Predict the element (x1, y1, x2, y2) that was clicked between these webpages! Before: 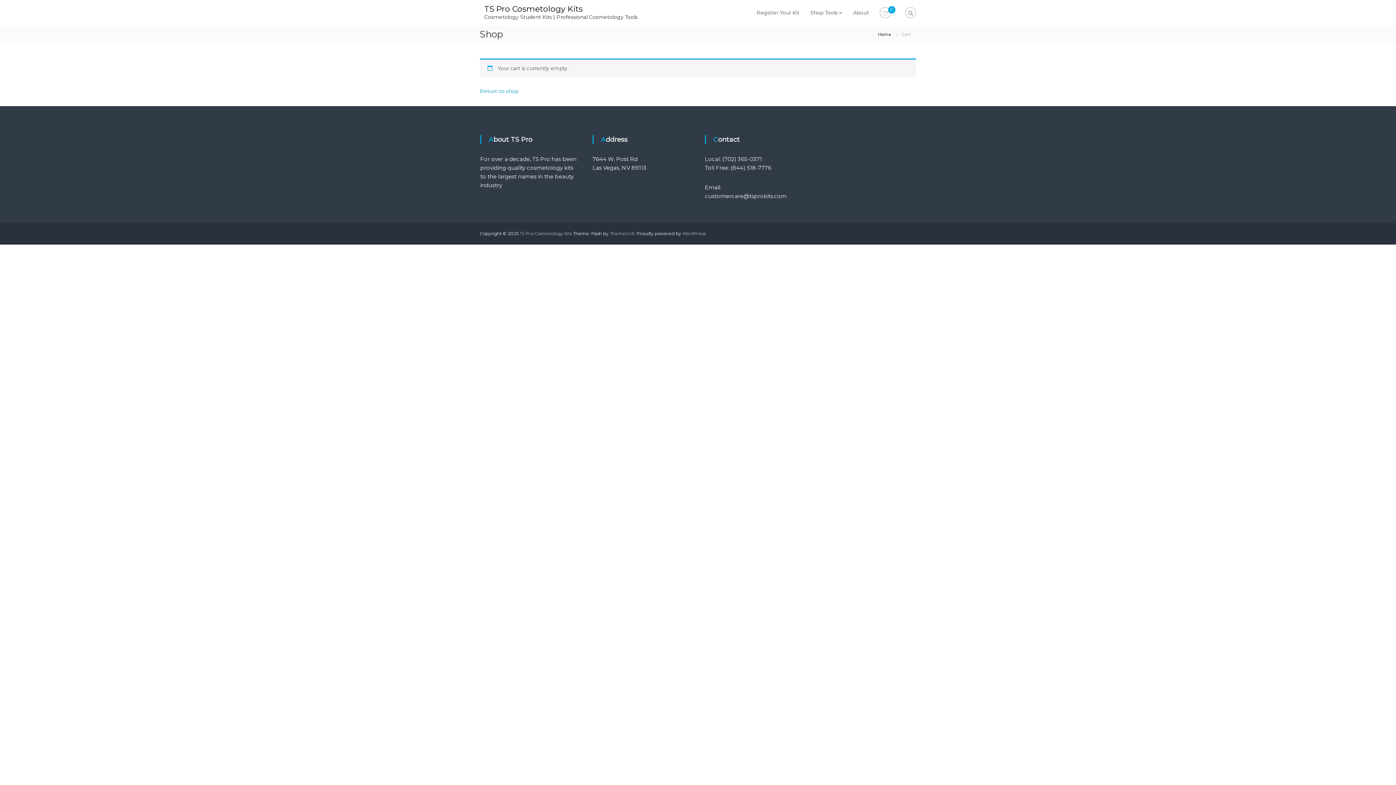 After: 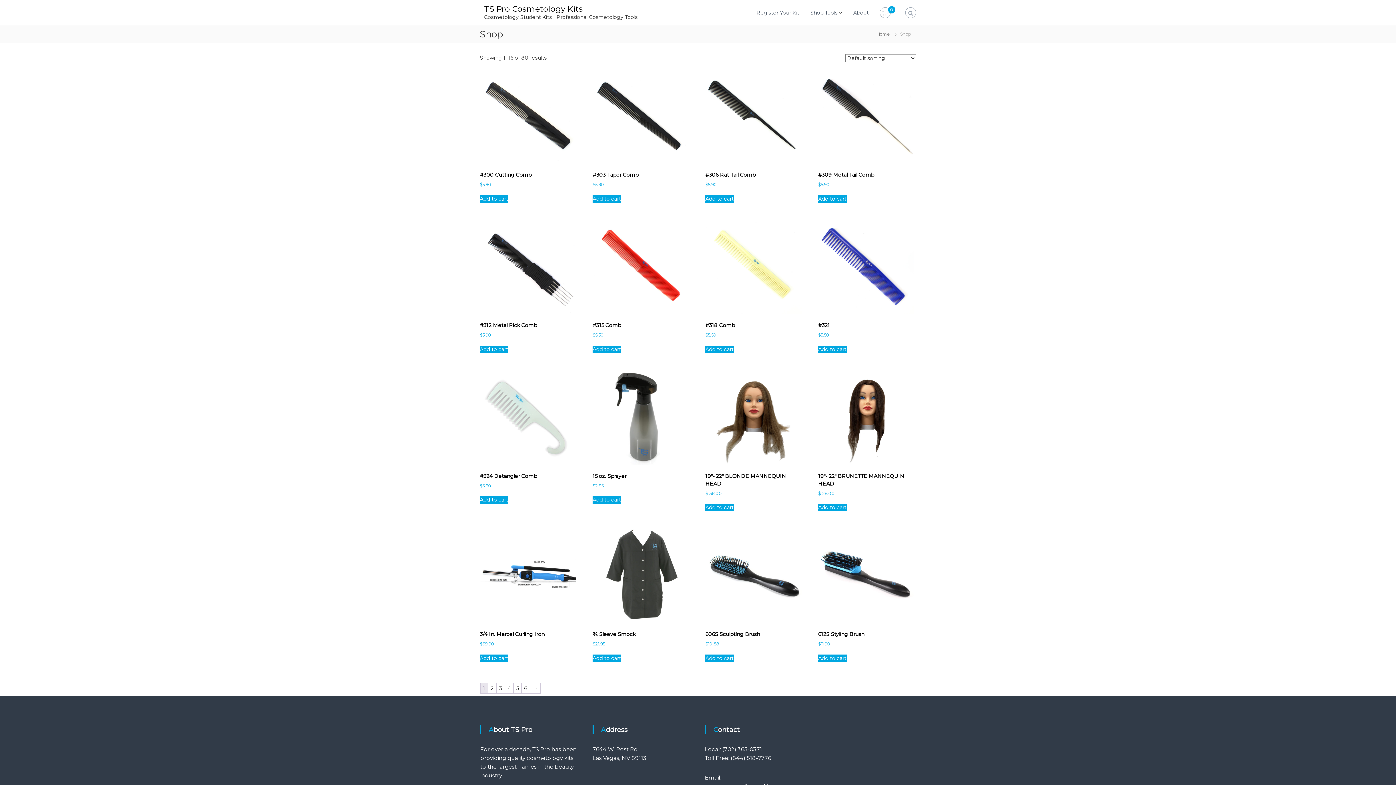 Action: label: Return to shop bbox: (480, 88, 518, 94)